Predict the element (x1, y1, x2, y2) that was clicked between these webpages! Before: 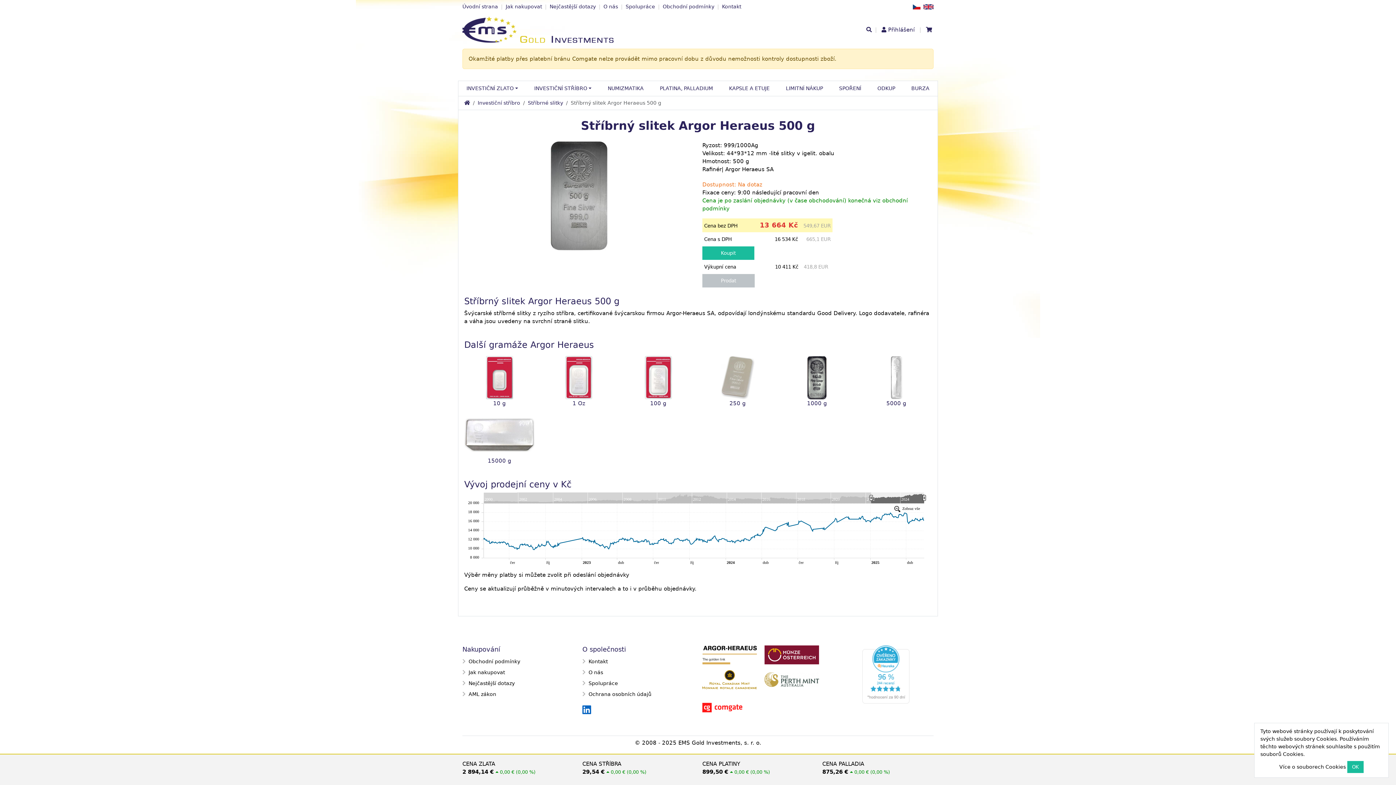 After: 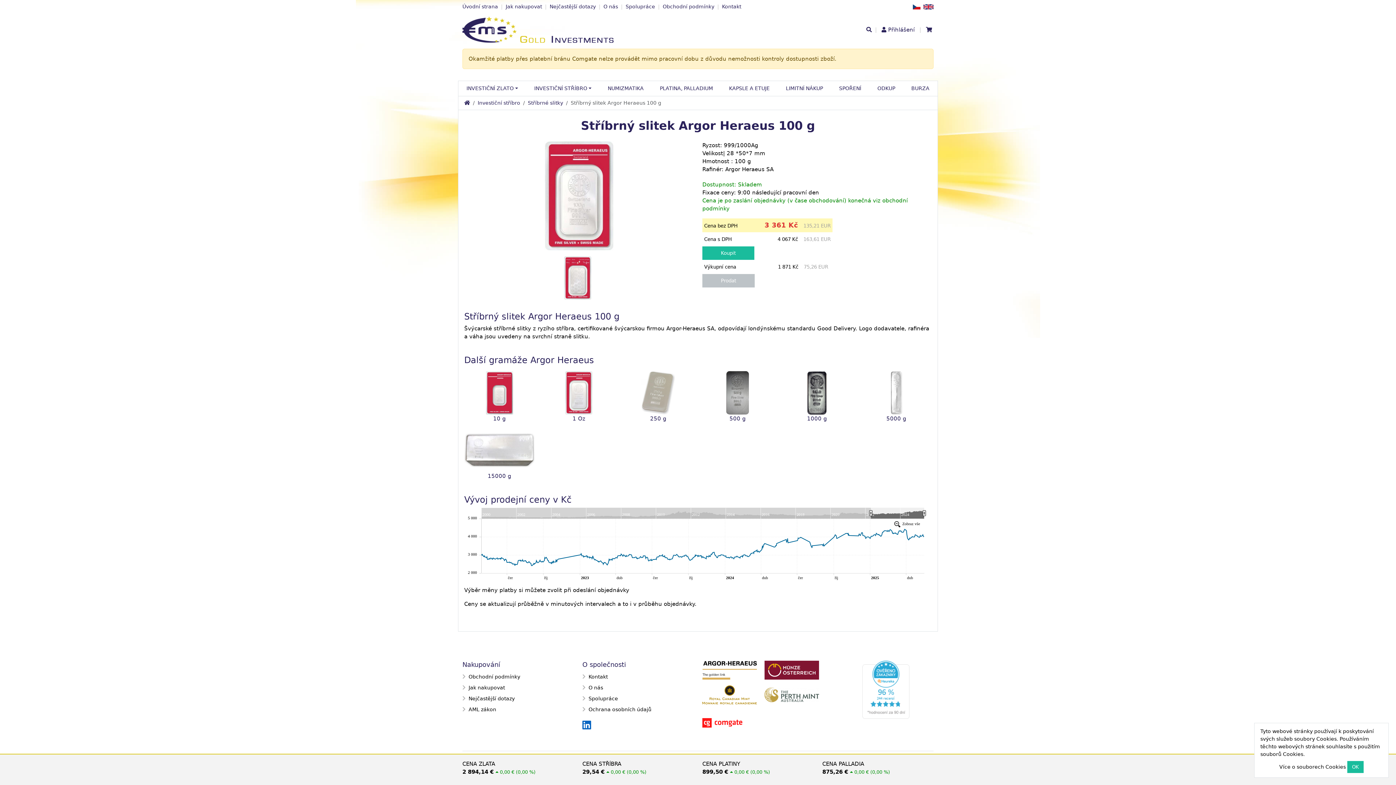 Action: bbox: (636, 356, 680, 399)